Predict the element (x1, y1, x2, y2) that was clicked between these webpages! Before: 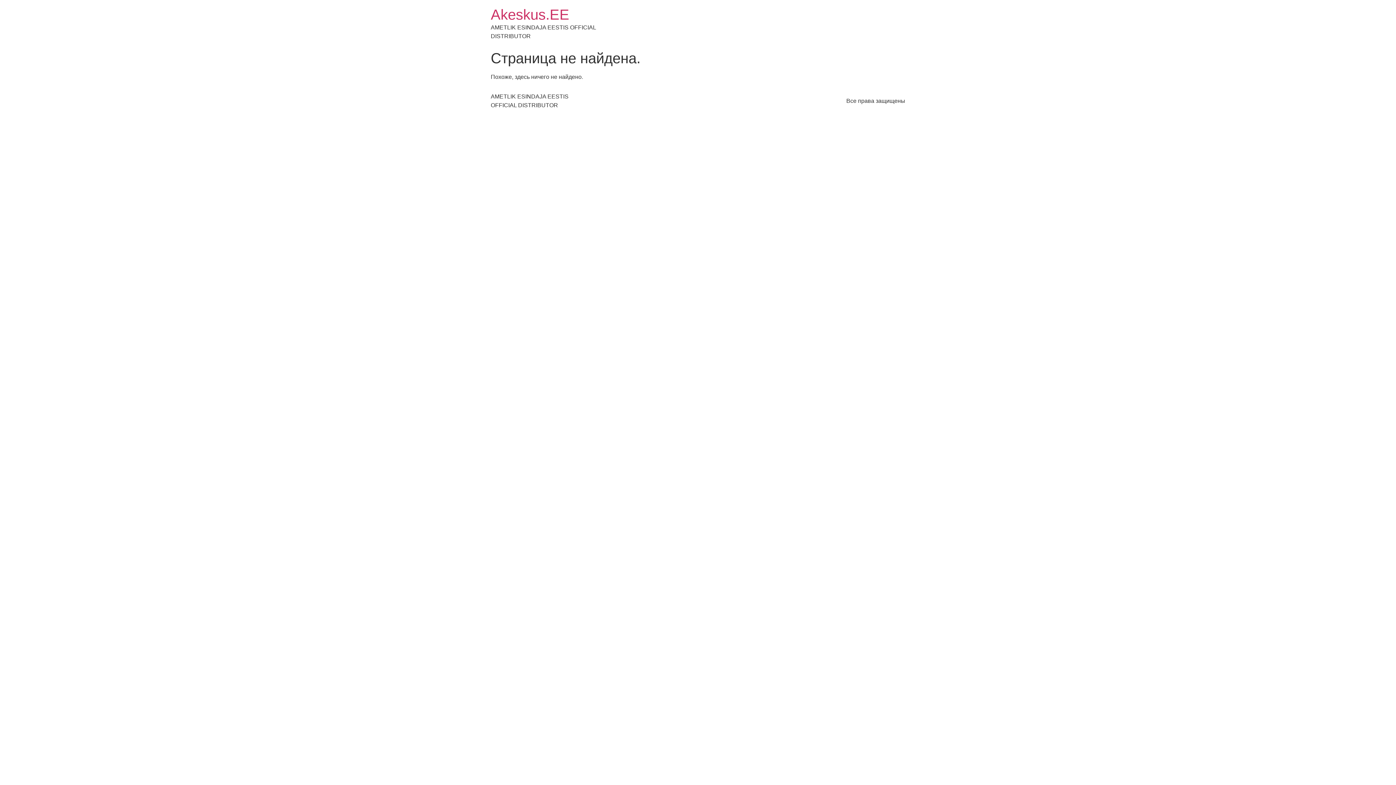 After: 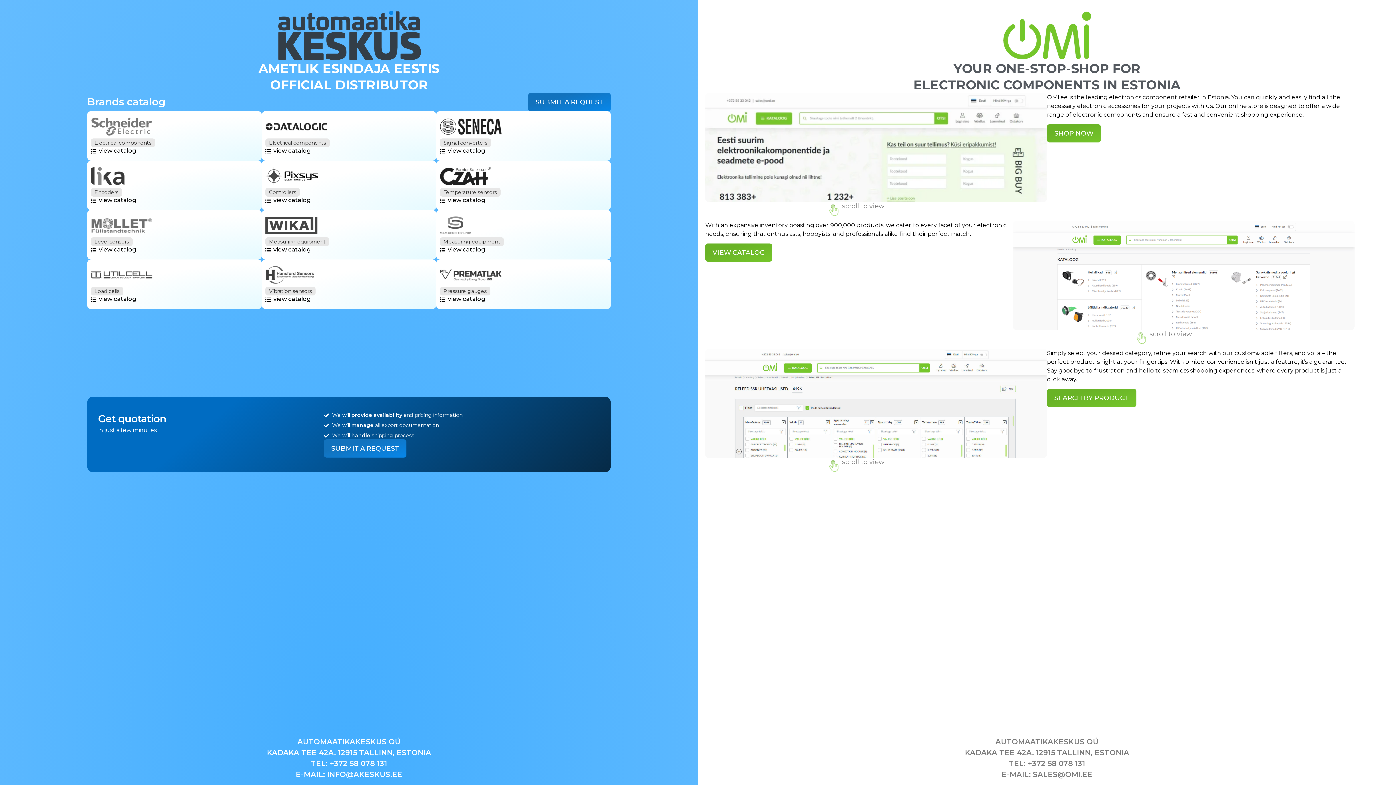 Action: label: Akeskus.EE bbox: (490, 6, 569, 22)